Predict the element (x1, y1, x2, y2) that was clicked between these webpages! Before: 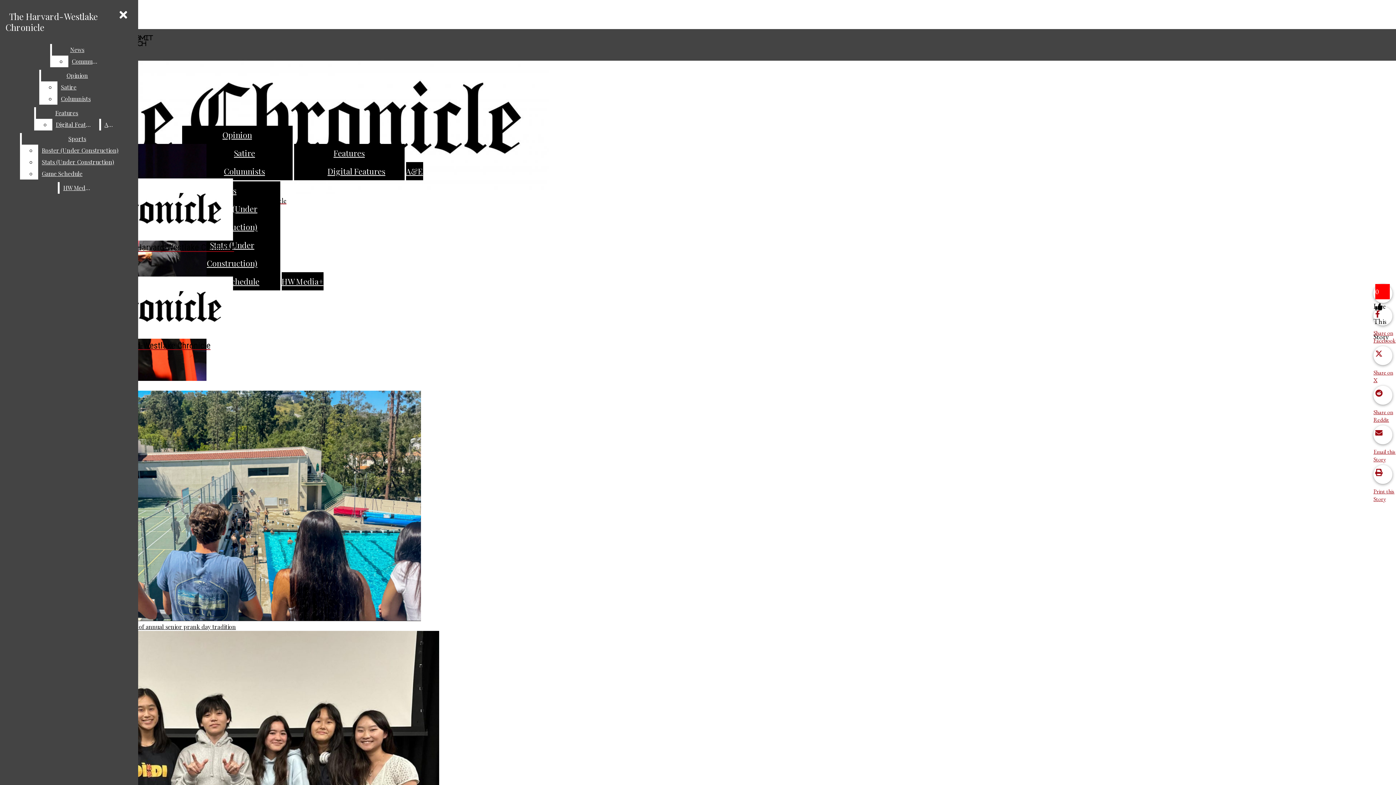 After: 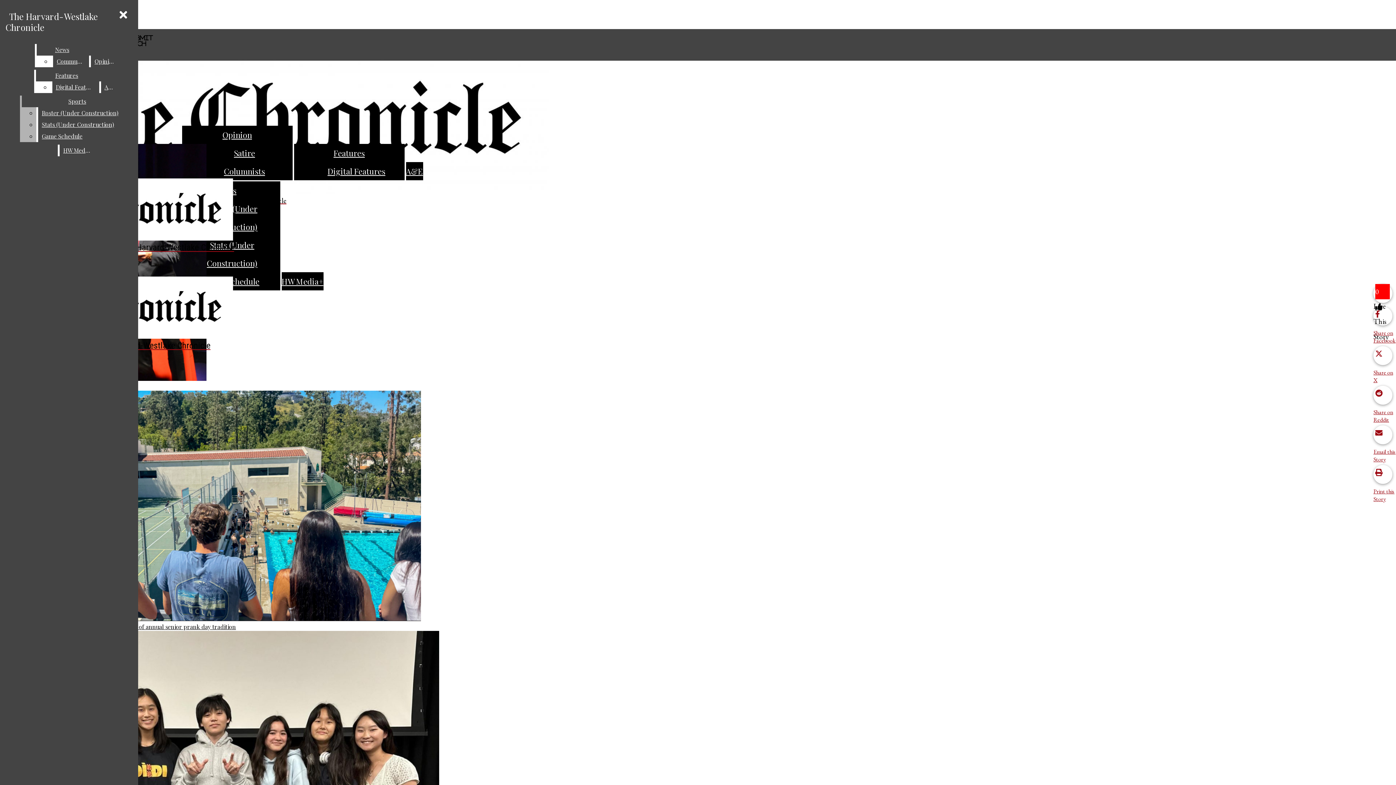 Action: bbox: (57, 93, 113, 104) label: Columnists